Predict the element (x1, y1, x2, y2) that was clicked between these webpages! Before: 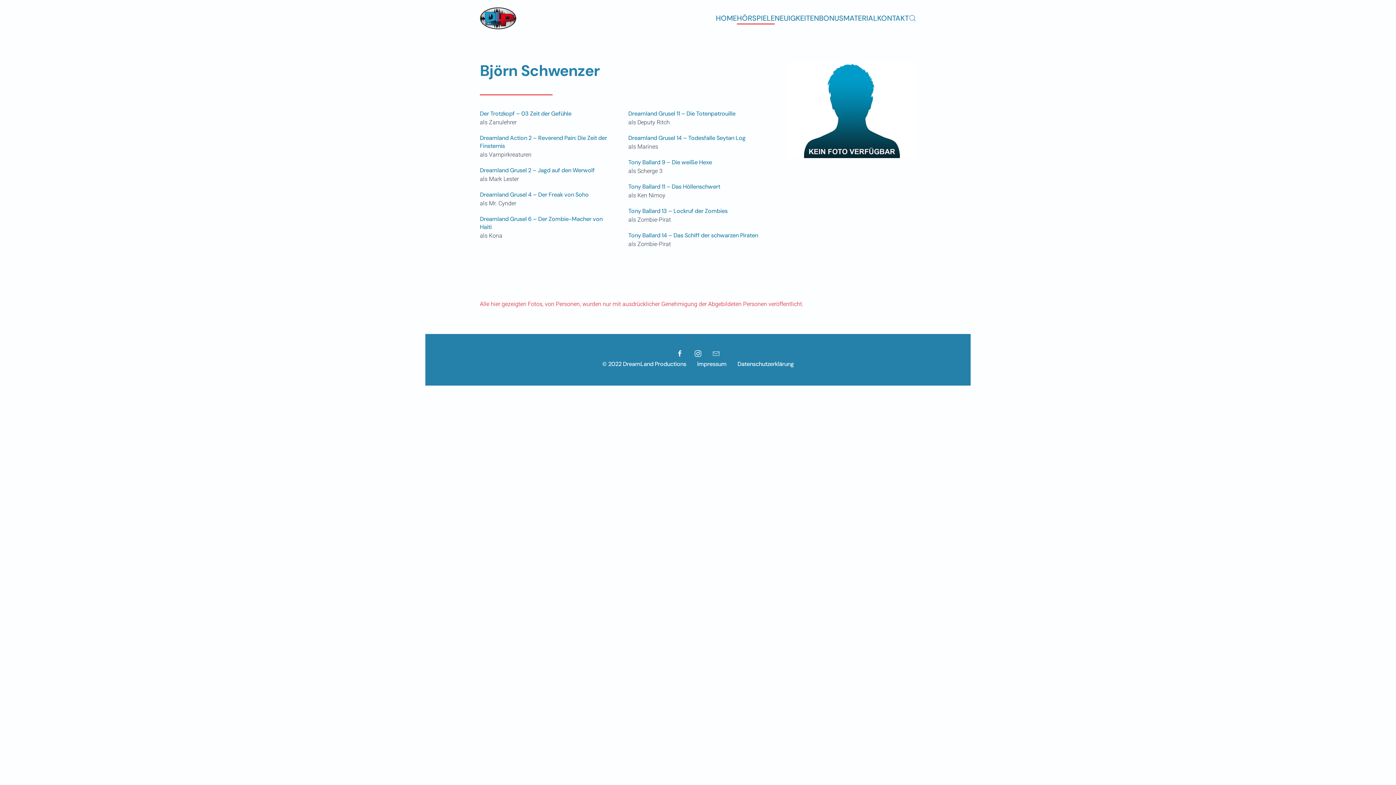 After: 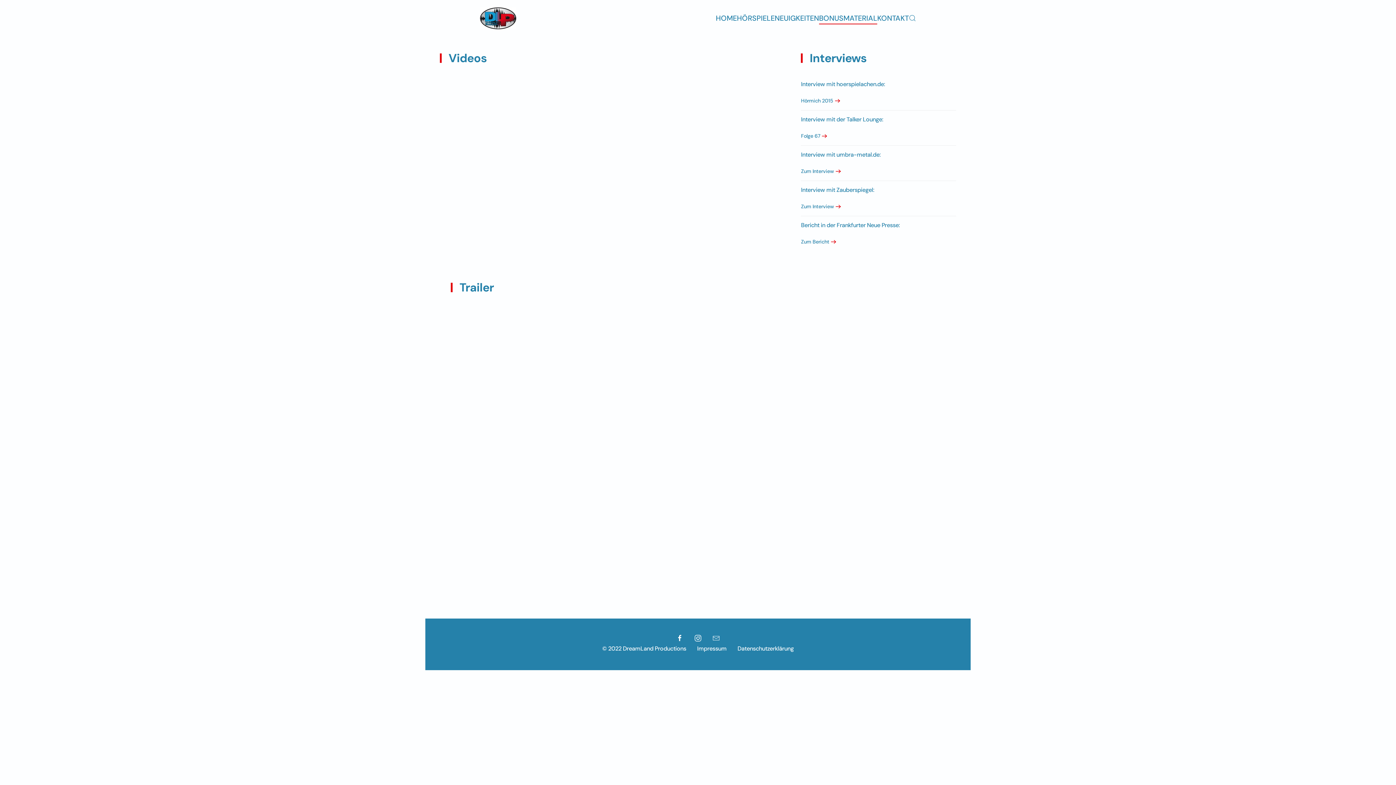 Action: label: BONUSMATERIAL bbox: (819, 3, 877, 32)